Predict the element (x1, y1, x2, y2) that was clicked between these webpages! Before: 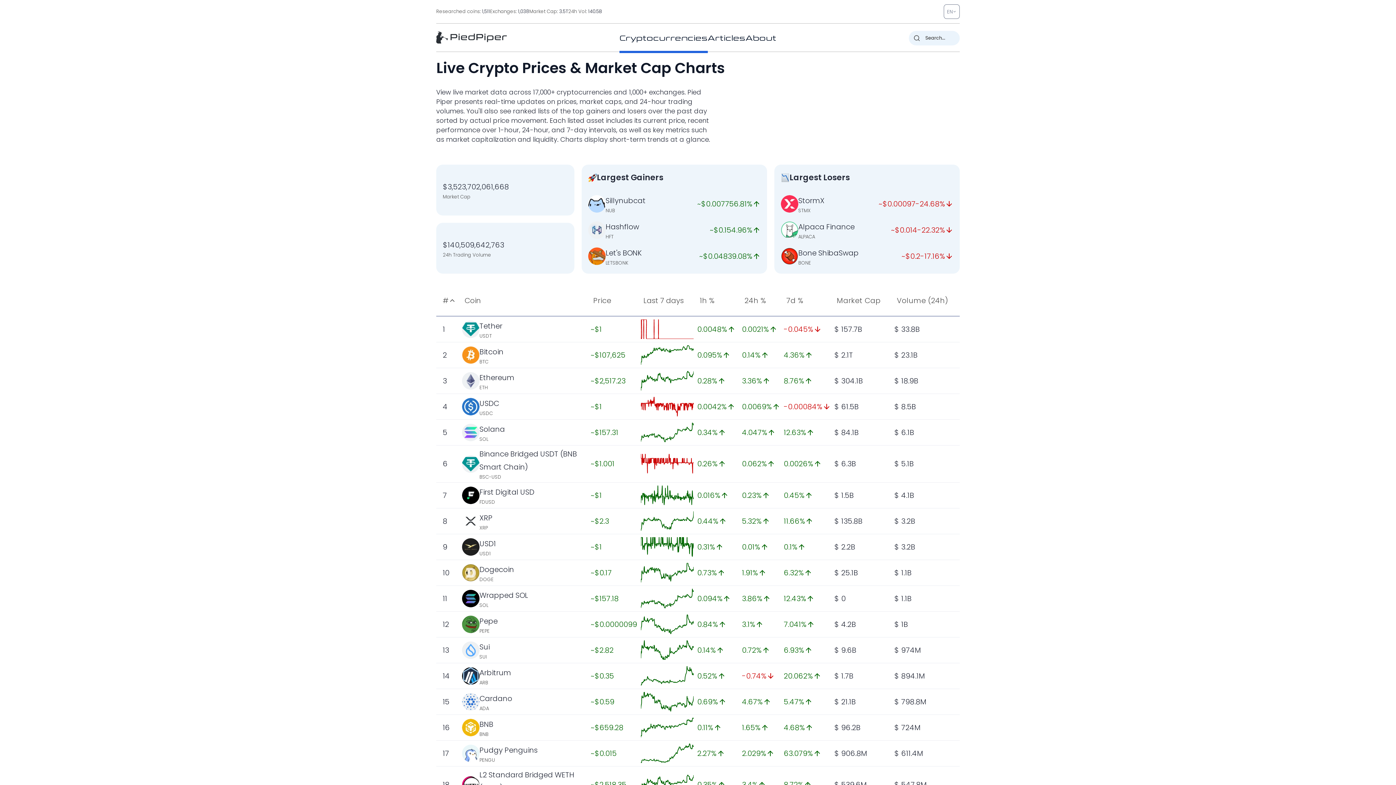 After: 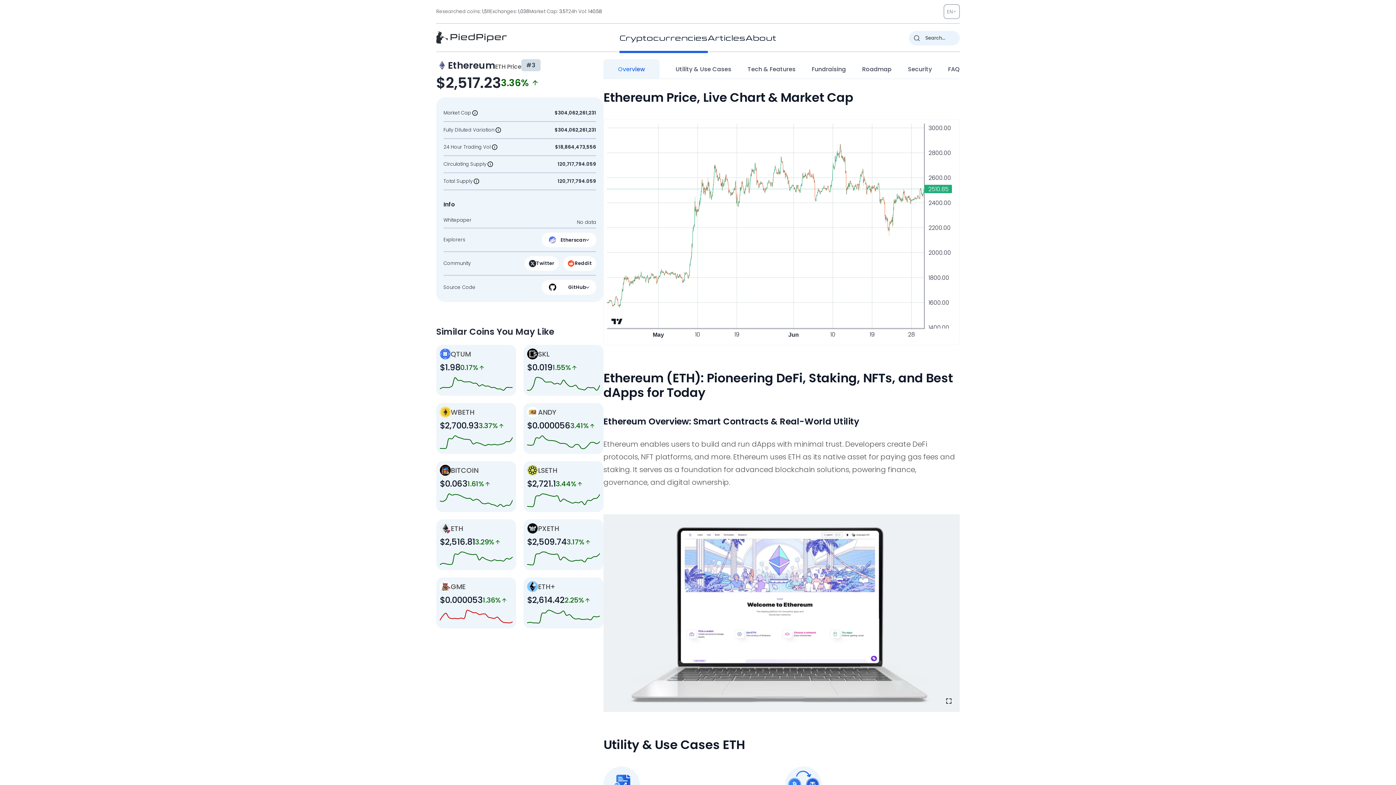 Action: label: Ethereum bbox: (479, 372, 514, 382)